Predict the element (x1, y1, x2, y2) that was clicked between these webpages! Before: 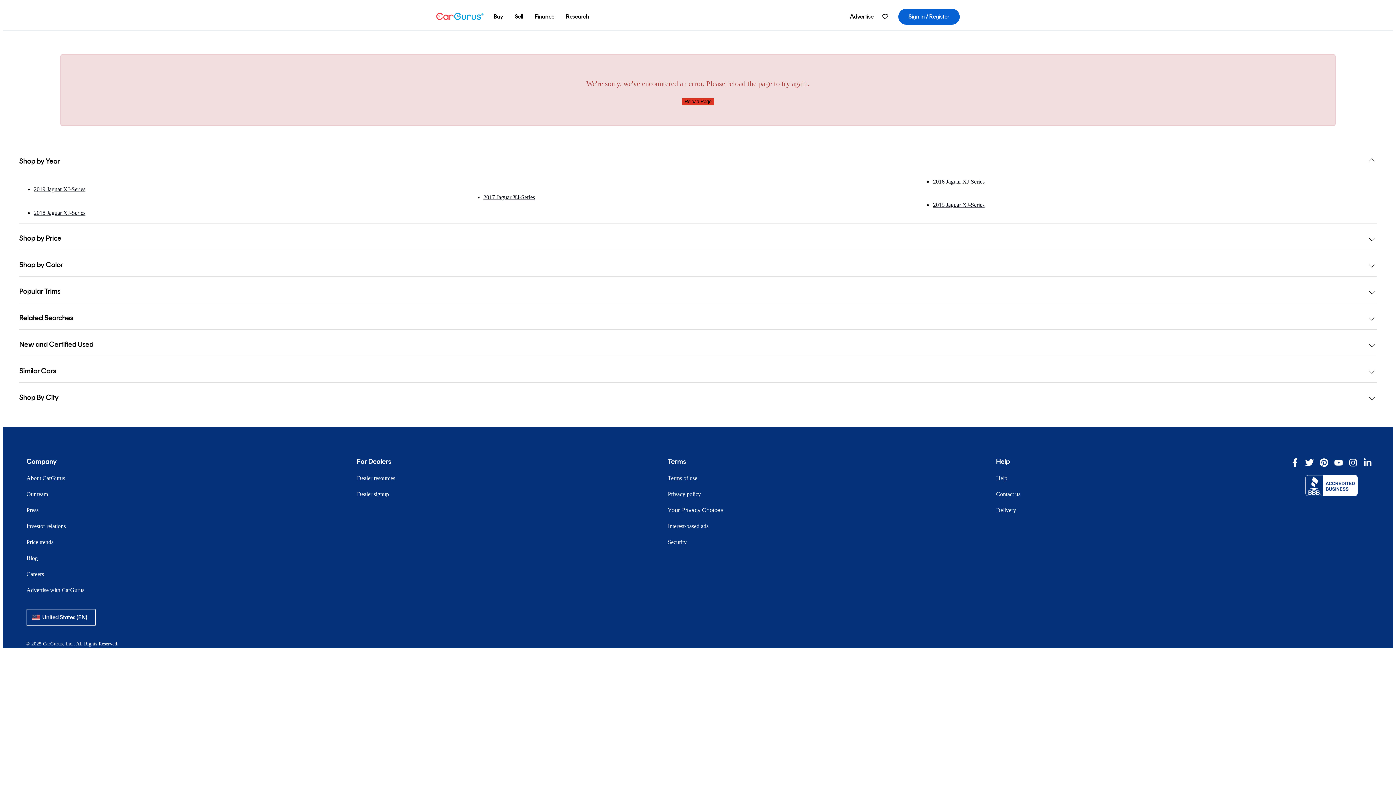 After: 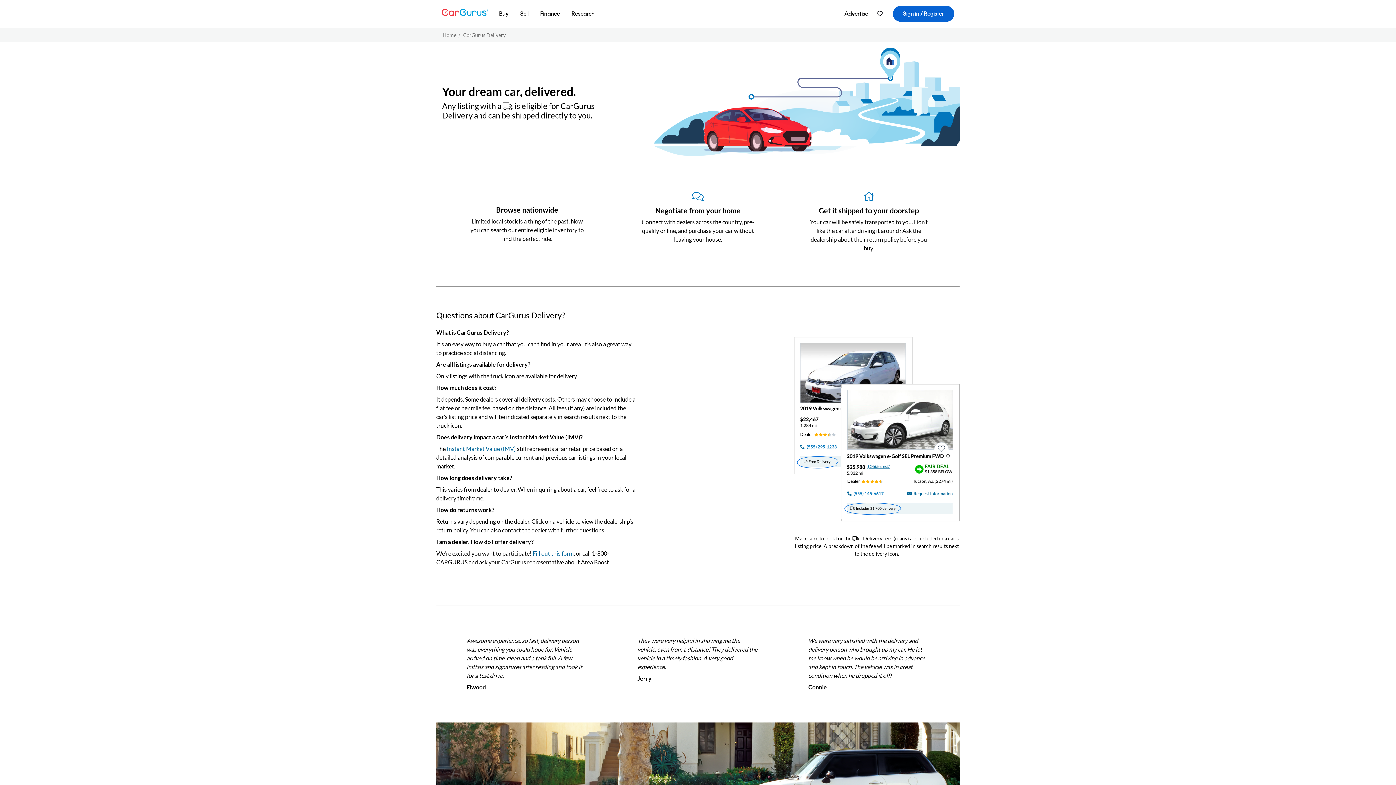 Action: label: Delivery bbox: (990, 507, 1021, 513)